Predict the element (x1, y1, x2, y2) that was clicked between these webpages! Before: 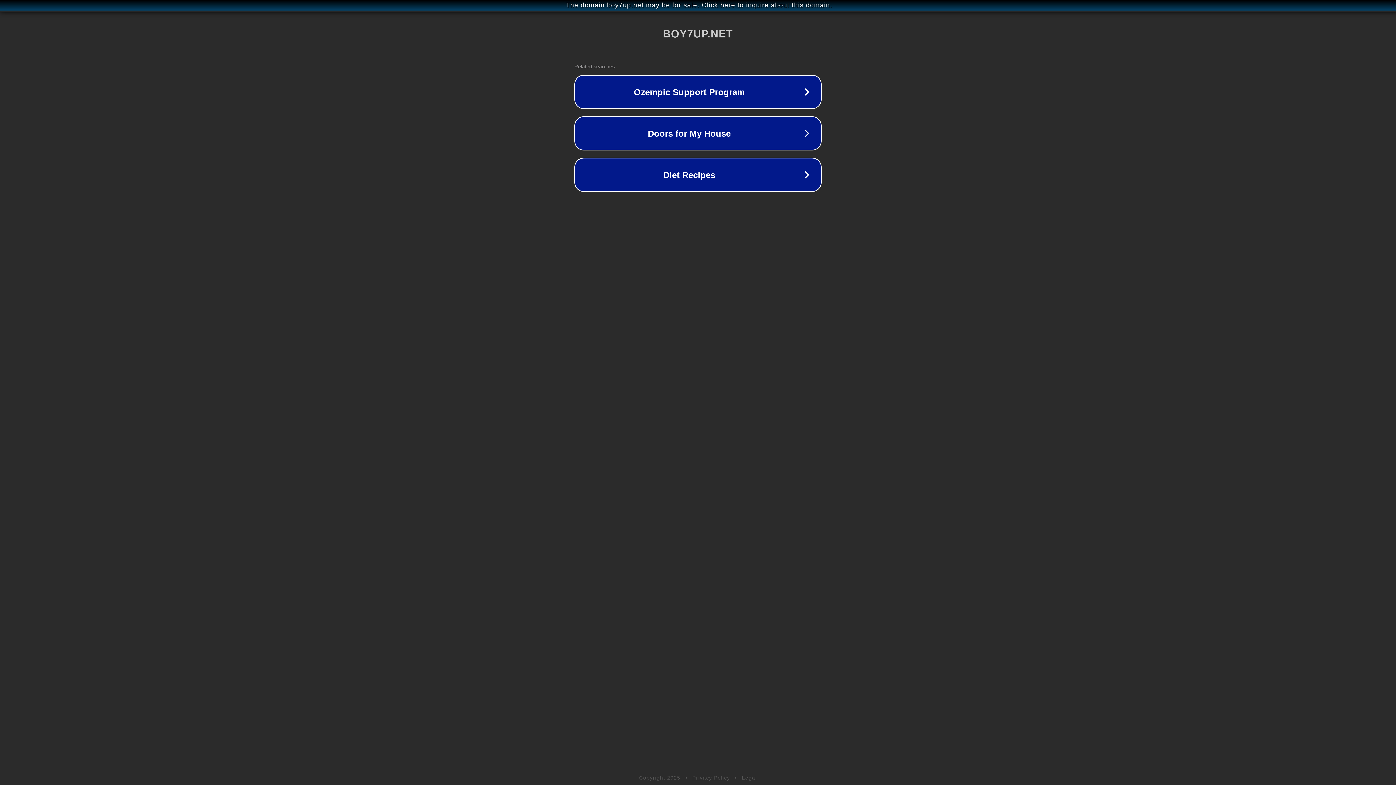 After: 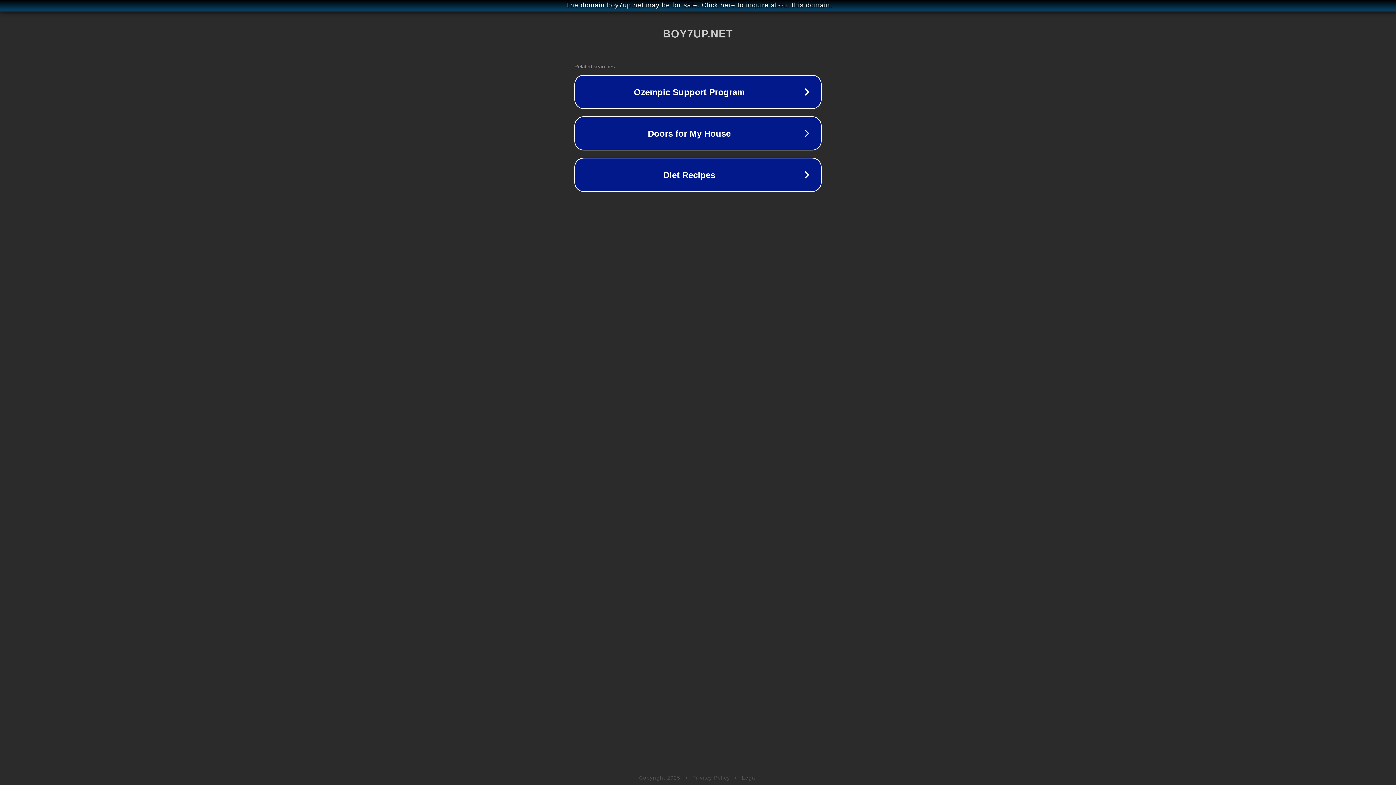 Action: bbox: (742, 775, 757, 781) label: Legal